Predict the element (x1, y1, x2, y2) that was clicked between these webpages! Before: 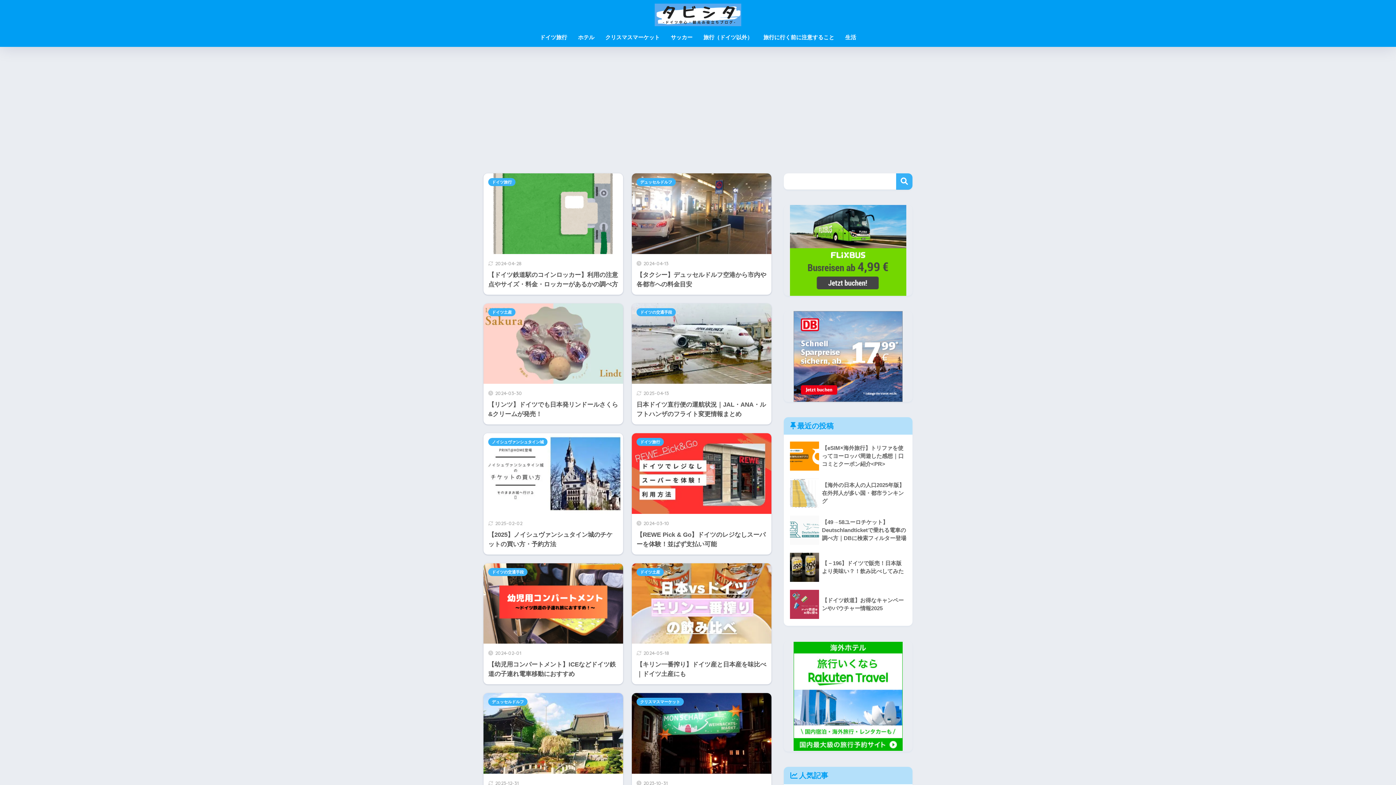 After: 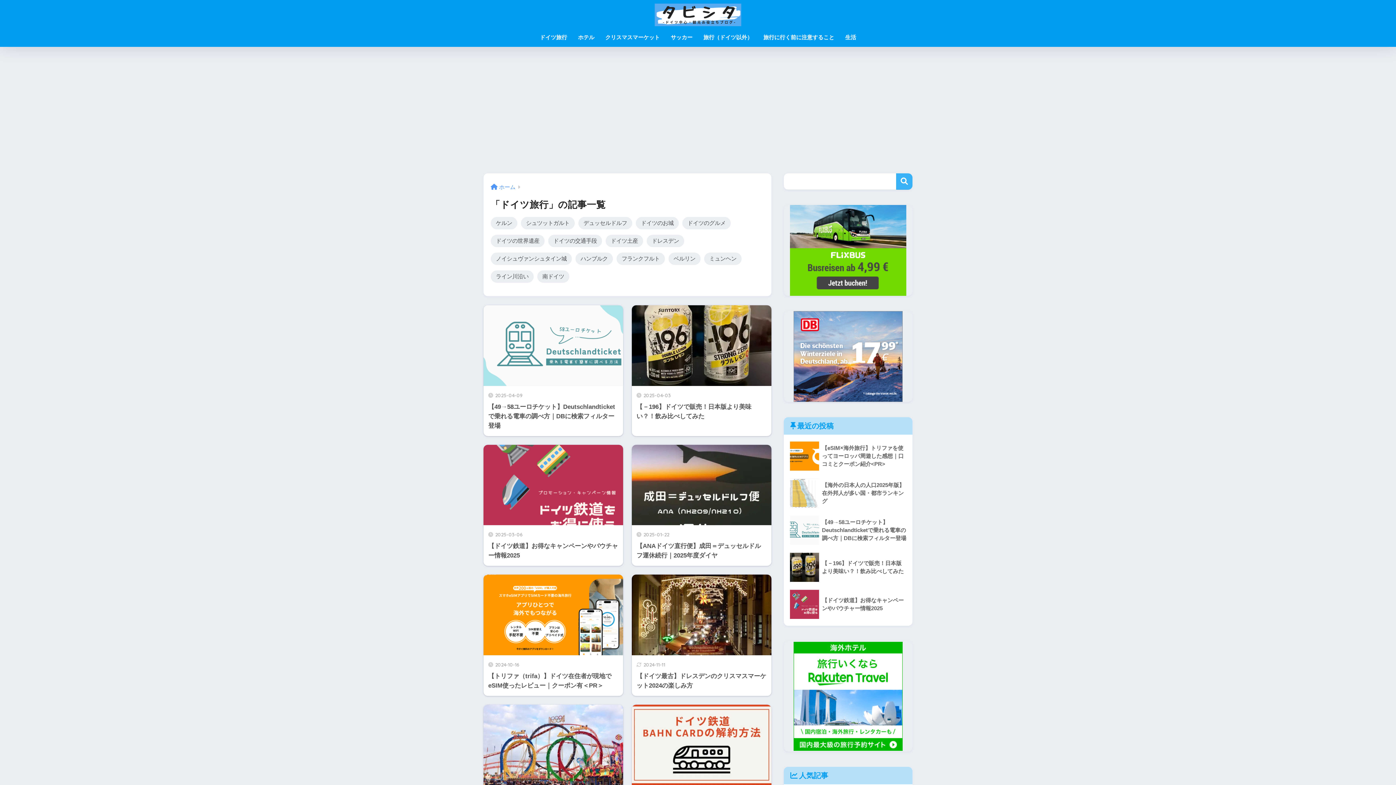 Action: bbox: (534, 29, 572, 46) label: ドイツ旅行